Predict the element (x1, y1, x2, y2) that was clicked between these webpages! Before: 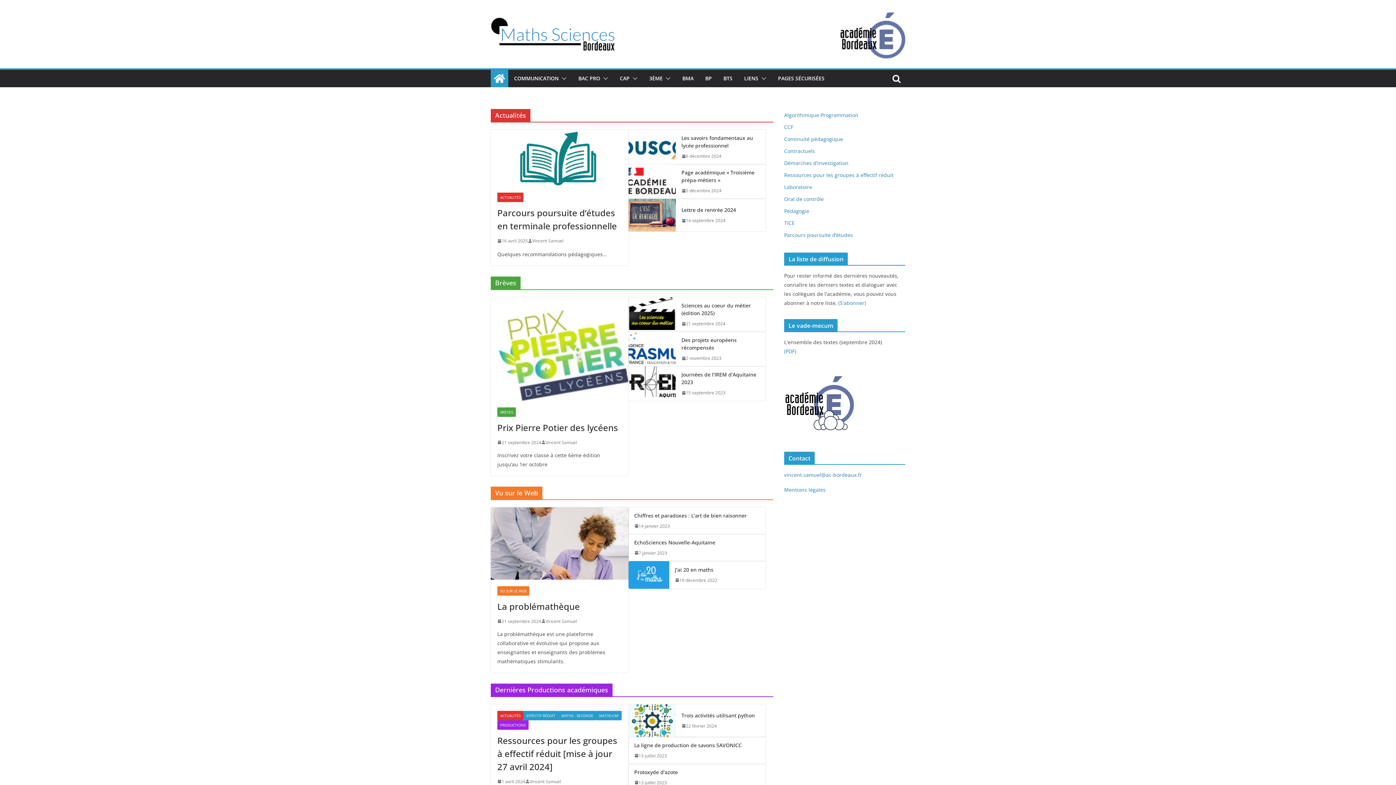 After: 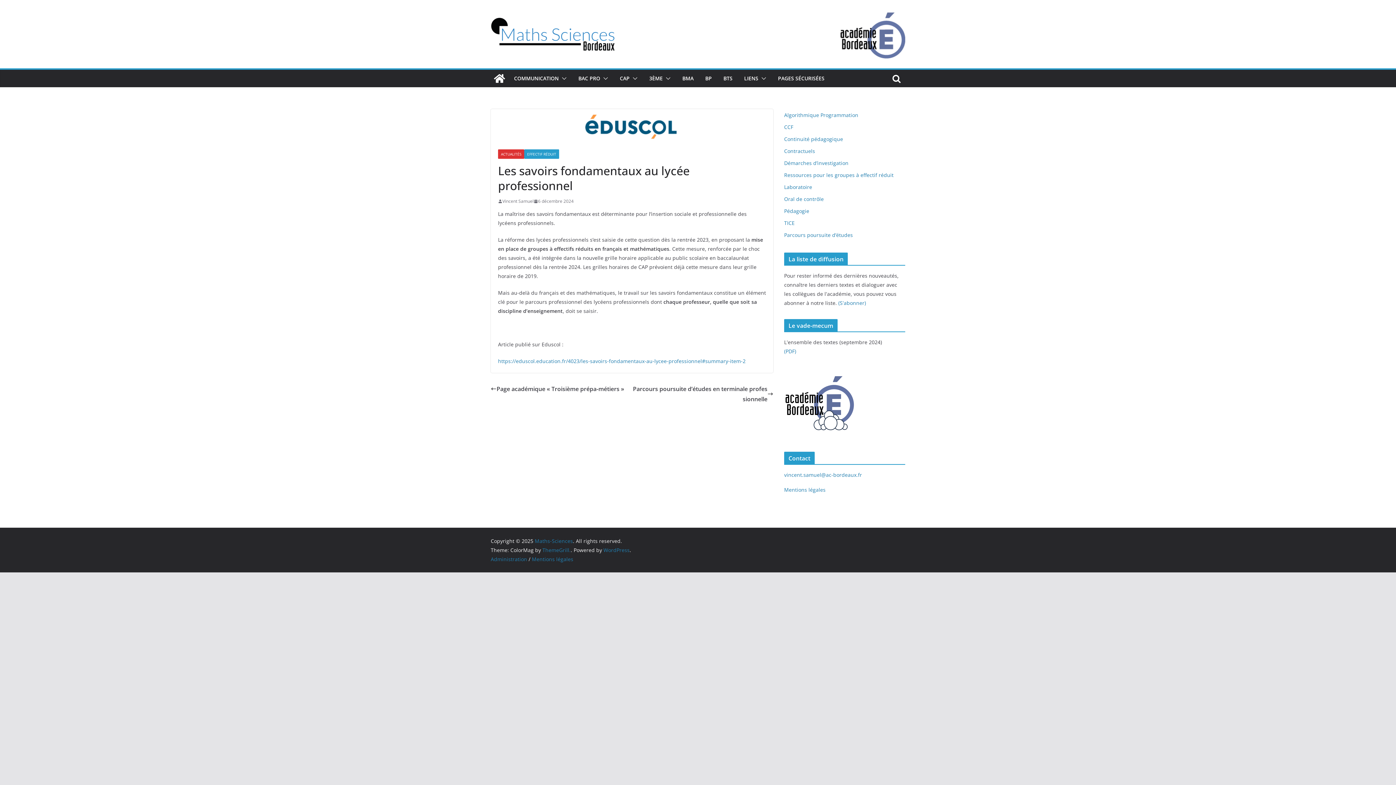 Action: bbox: (628, 129, 675, 164)